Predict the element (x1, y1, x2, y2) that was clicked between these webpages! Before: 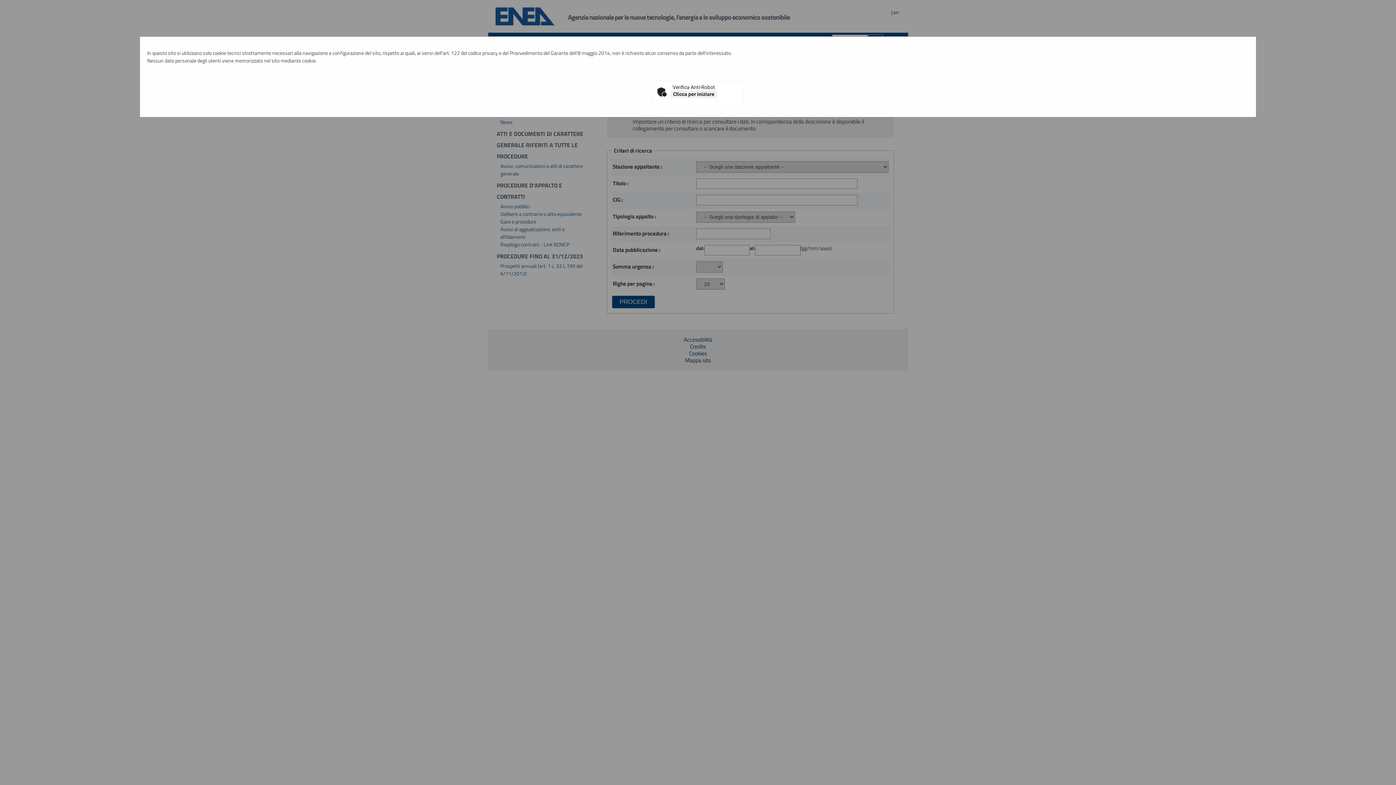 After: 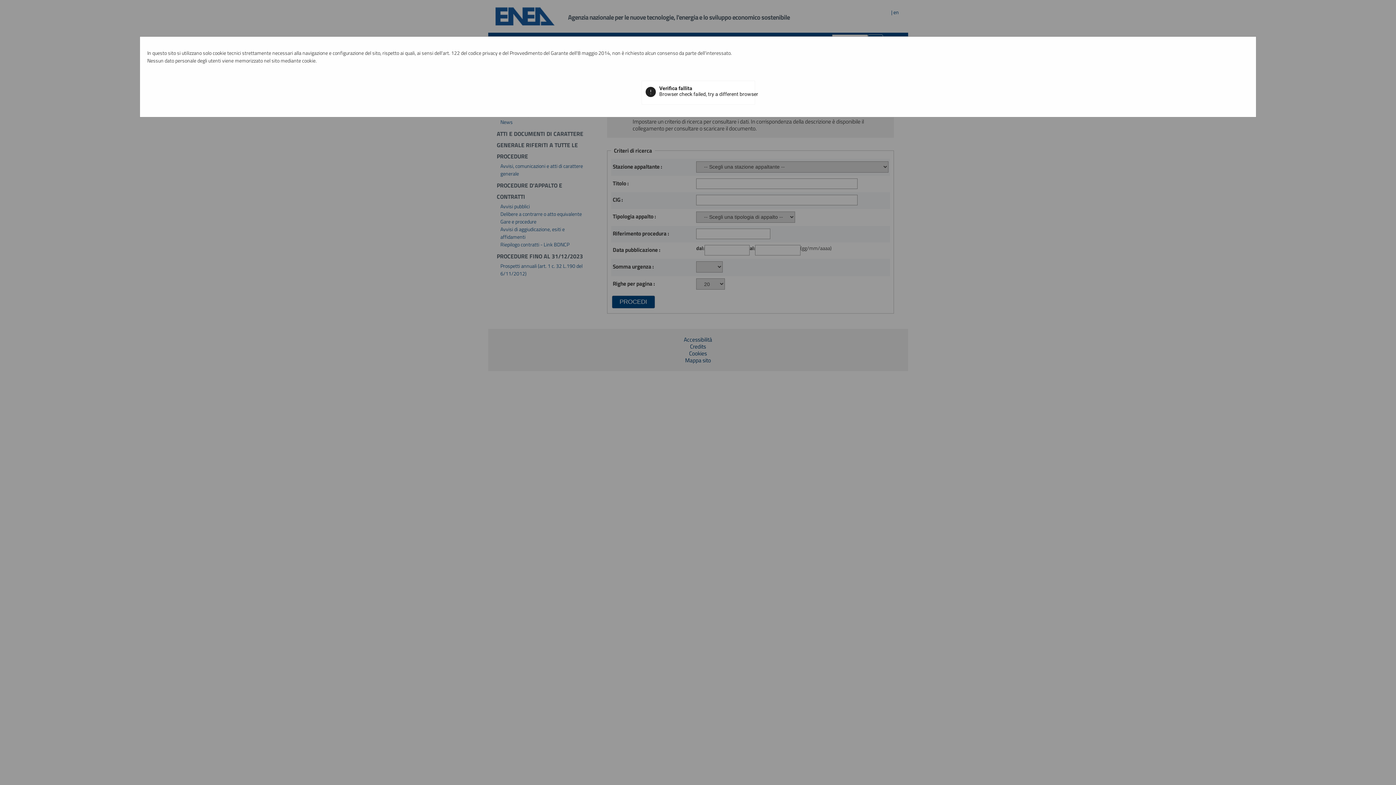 Action: bbox: (670, 90, 717, 98) label: Clicca per iniziare